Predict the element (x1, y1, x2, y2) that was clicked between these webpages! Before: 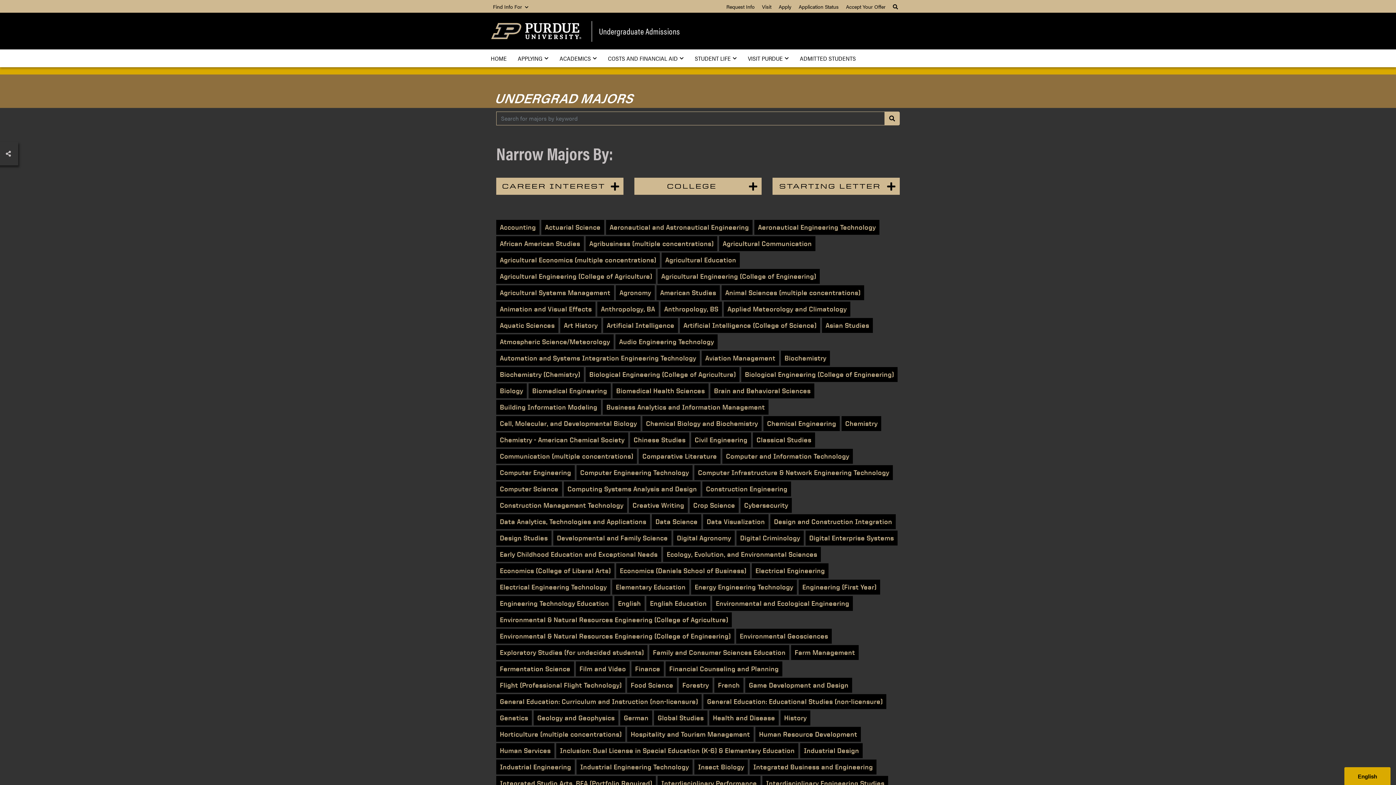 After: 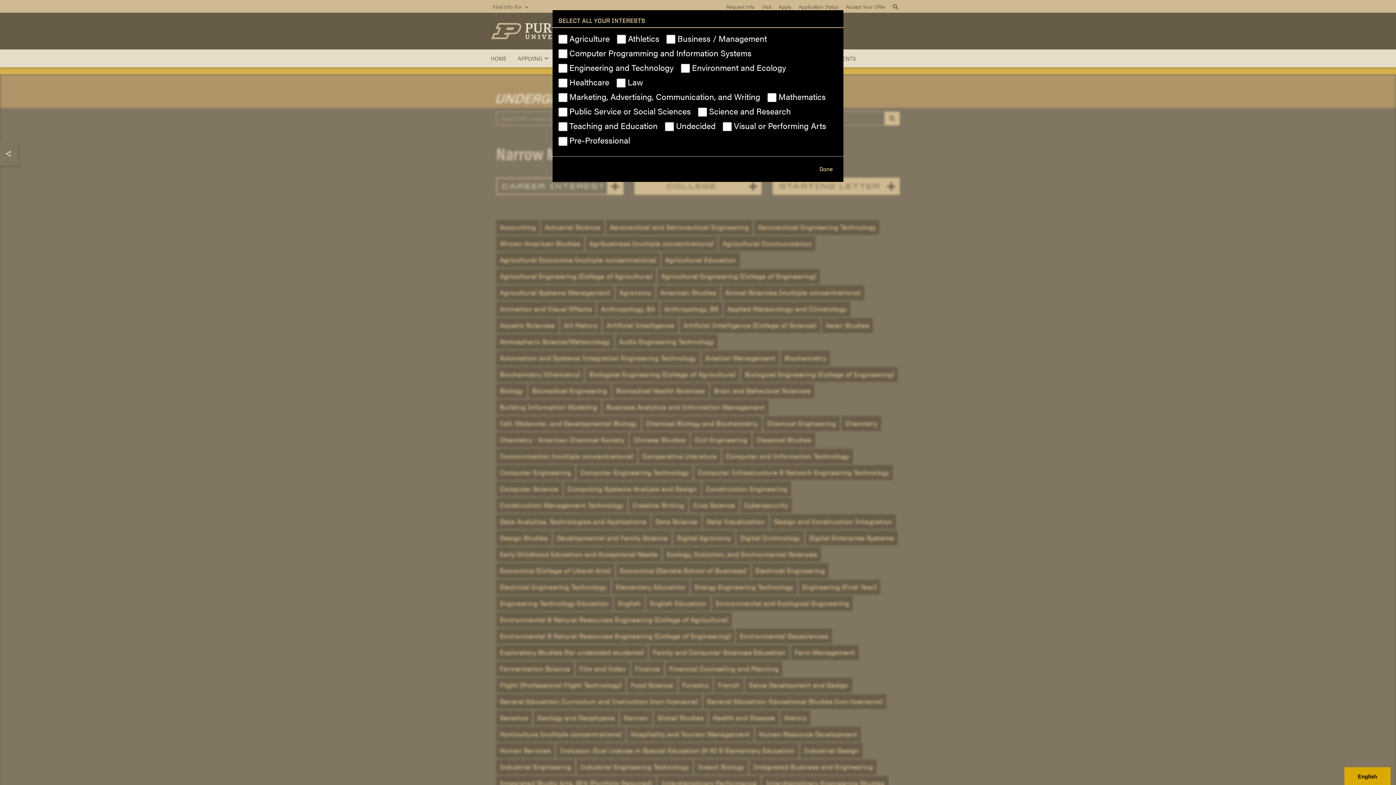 Action: bbox: (496, 177, 623, 194) label: CAREER INTEREST